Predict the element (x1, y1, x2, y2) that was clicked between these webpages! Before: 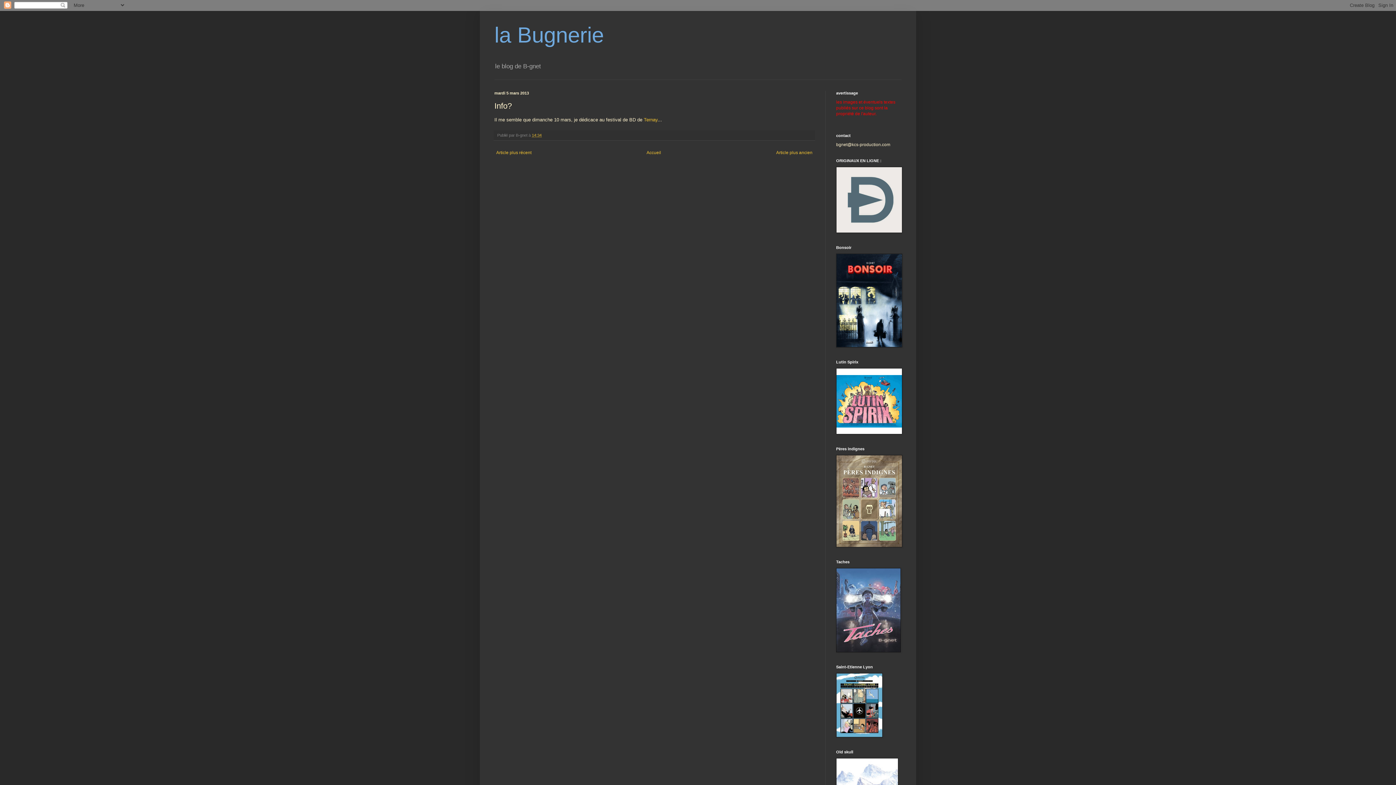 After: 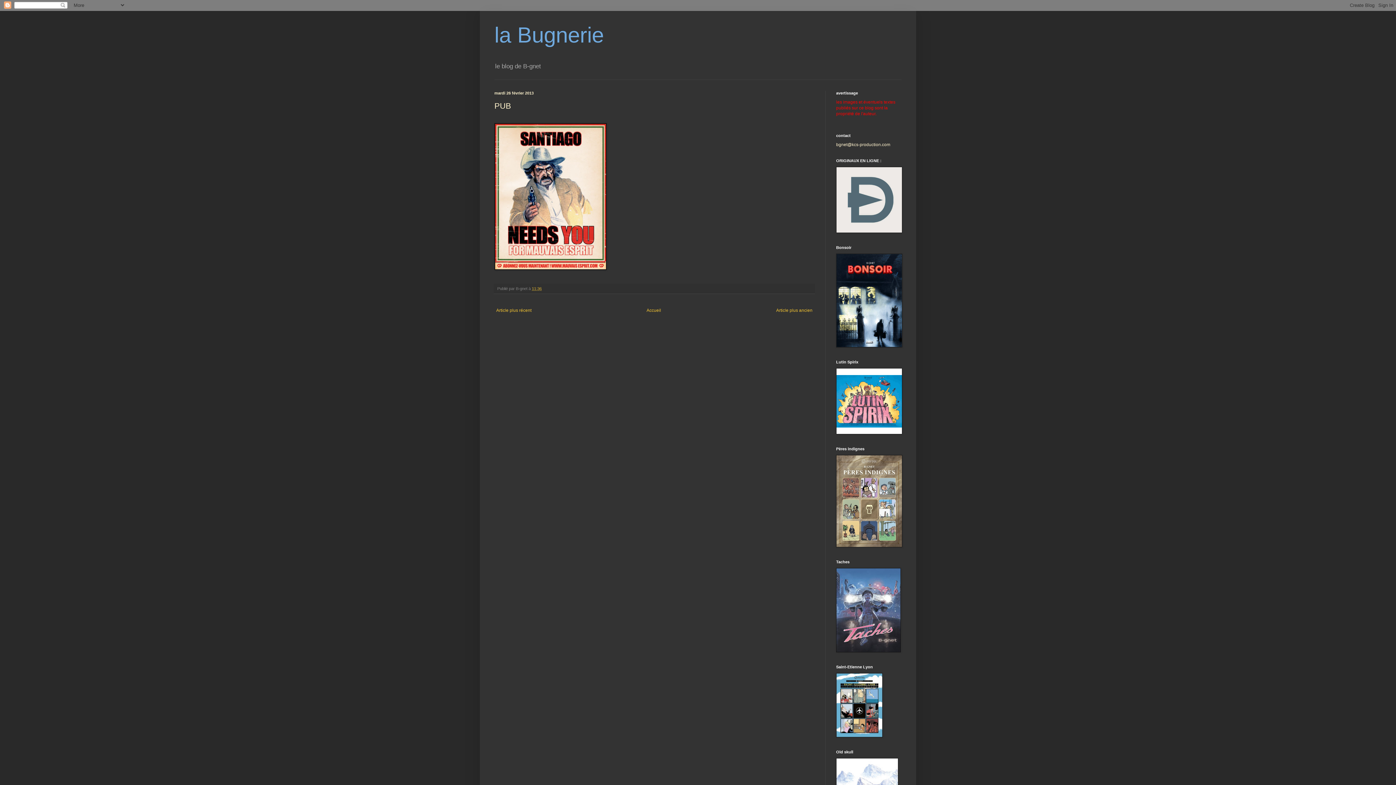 Action: label: Article plus ancien bbox: (774, 148, 814, 157)